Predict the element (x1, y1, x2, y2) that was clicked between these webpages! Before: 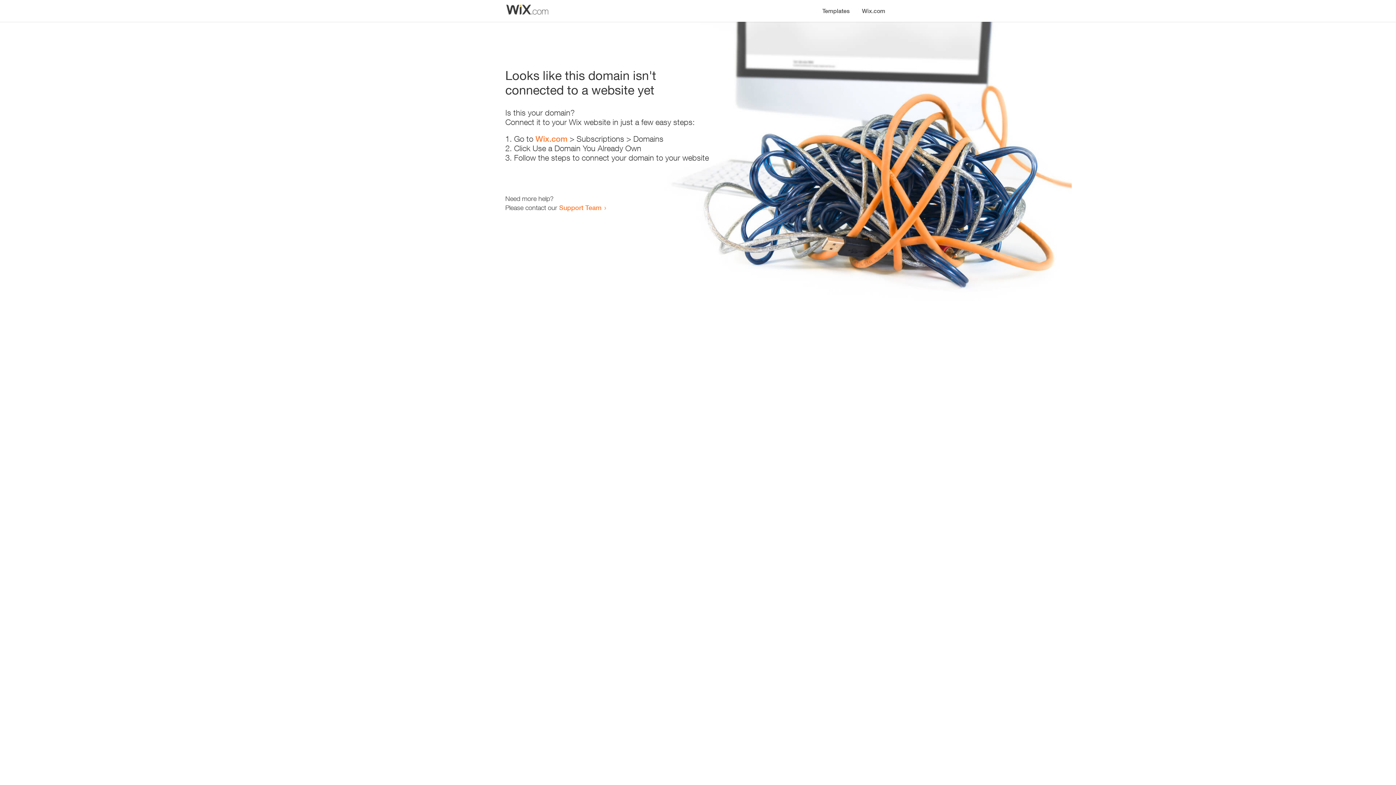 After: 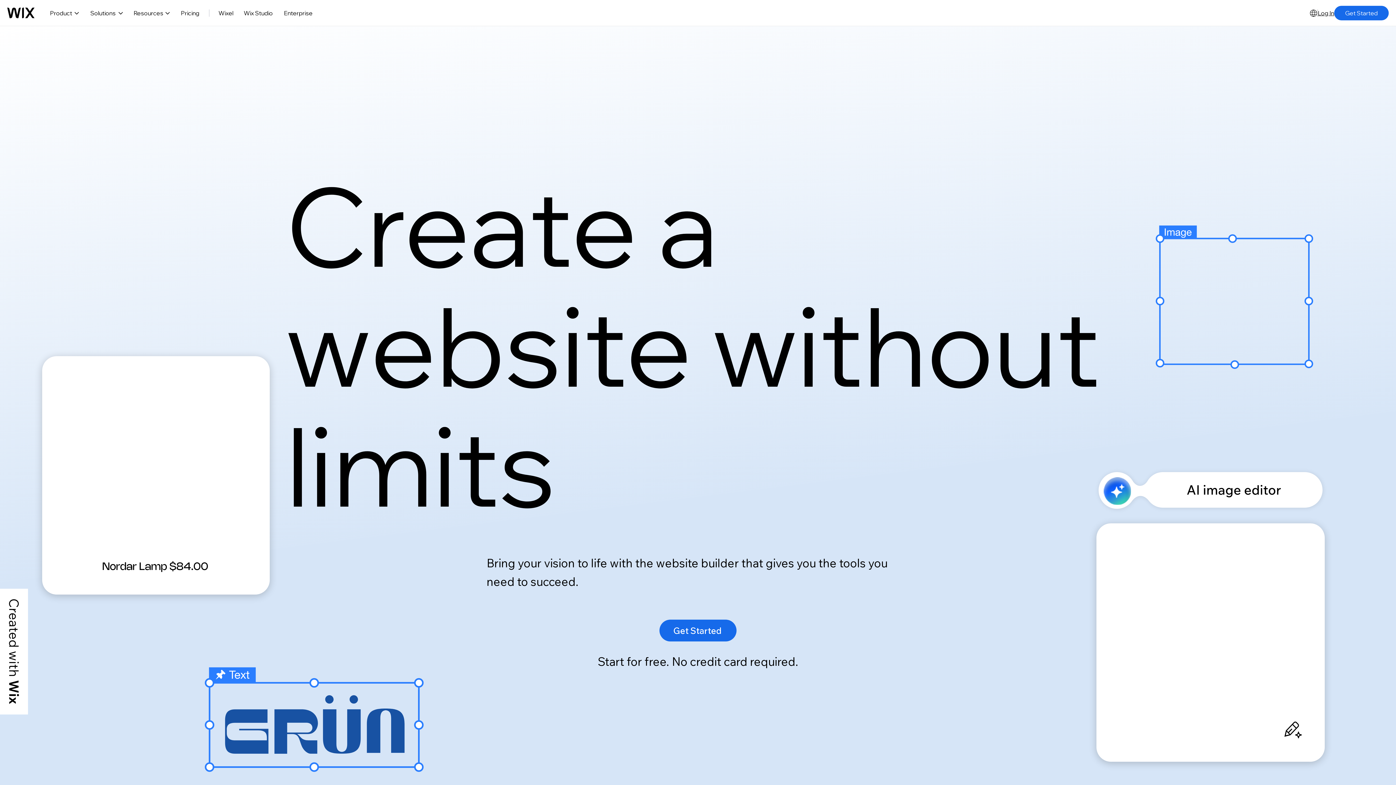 Action: bbox: (535, 134, 567, 143) label: Wix.com